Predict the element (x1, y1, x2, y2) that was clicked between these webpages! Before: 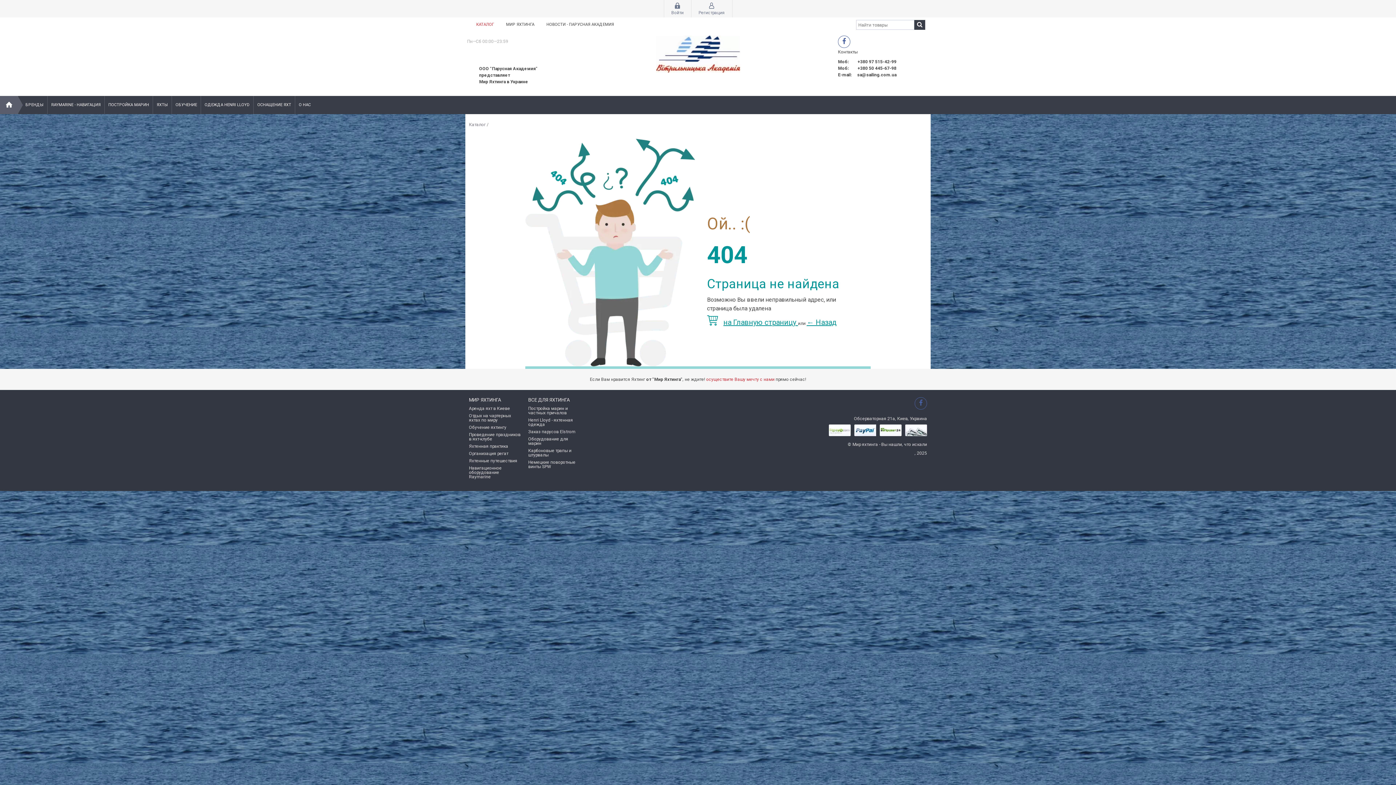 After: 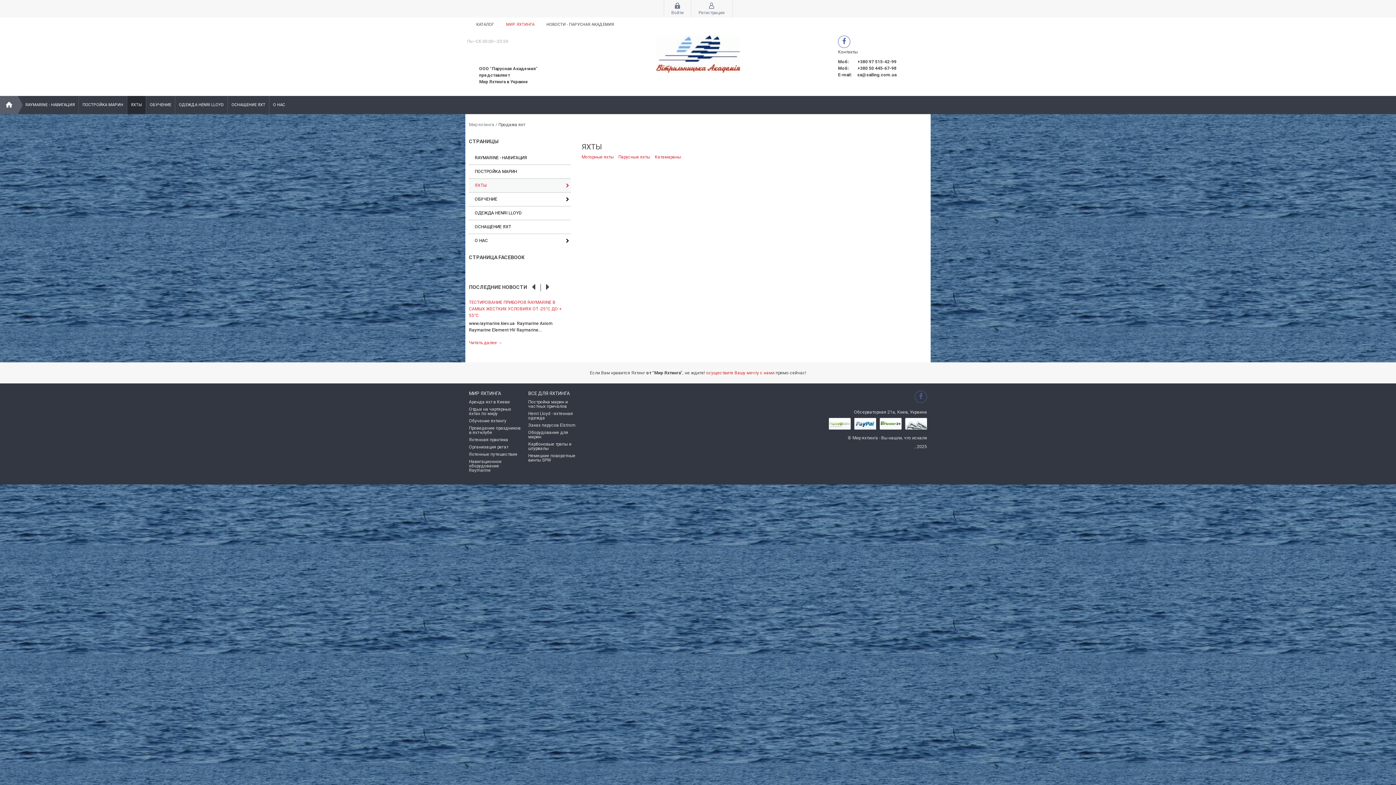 Action: bbox: (152, 96, 171, 114) label: ЯХТЫ